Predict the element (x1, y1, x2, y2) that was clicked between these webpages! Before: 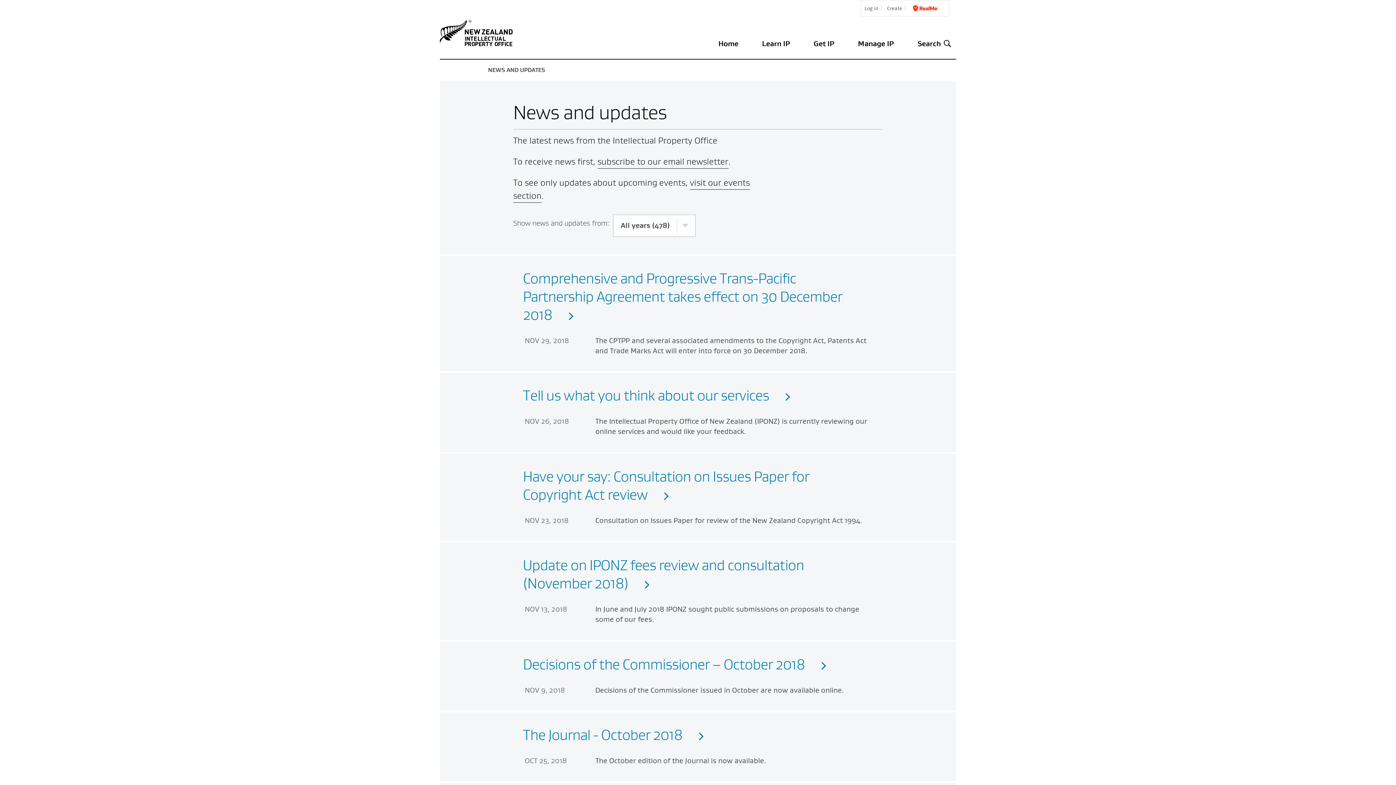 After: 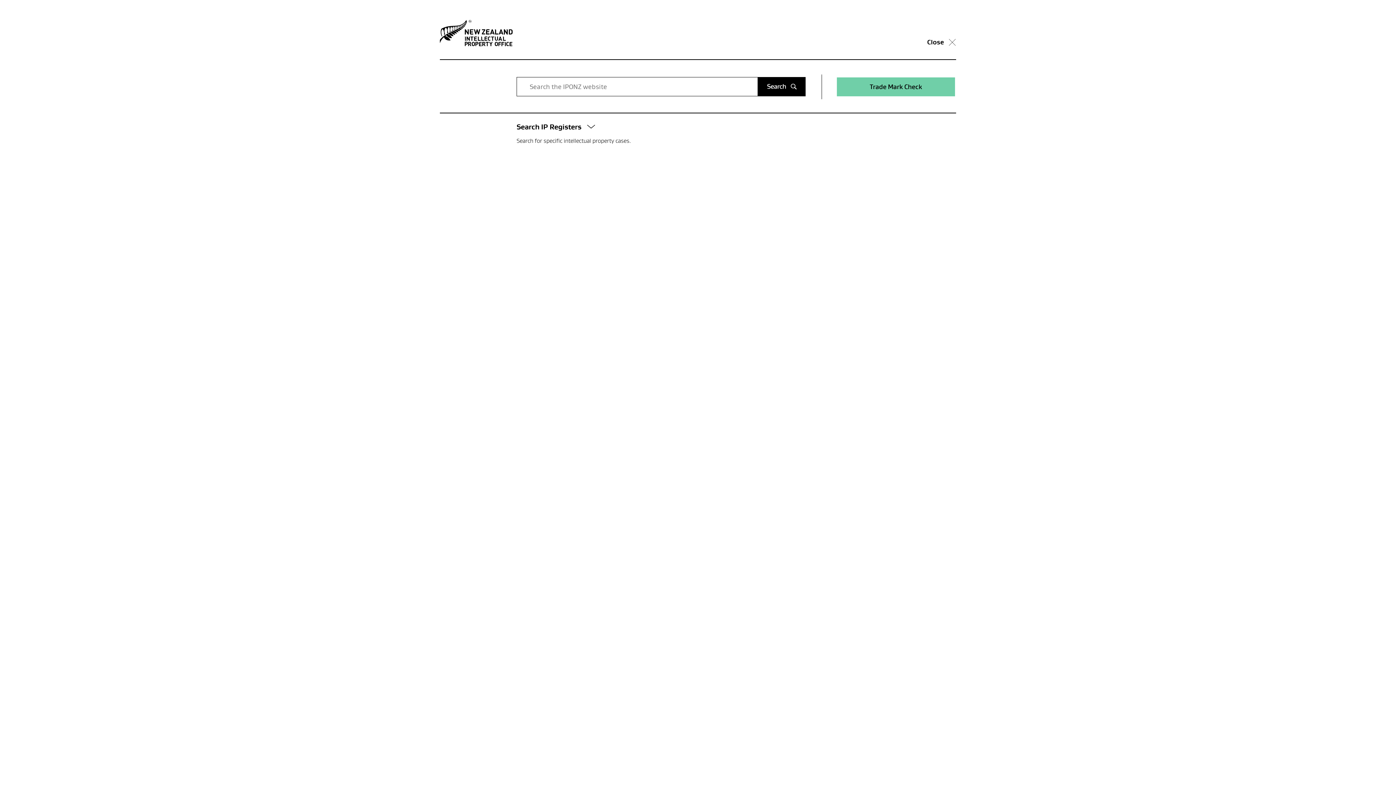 Action: label: Search bbox: (912, 36, 956, 51)